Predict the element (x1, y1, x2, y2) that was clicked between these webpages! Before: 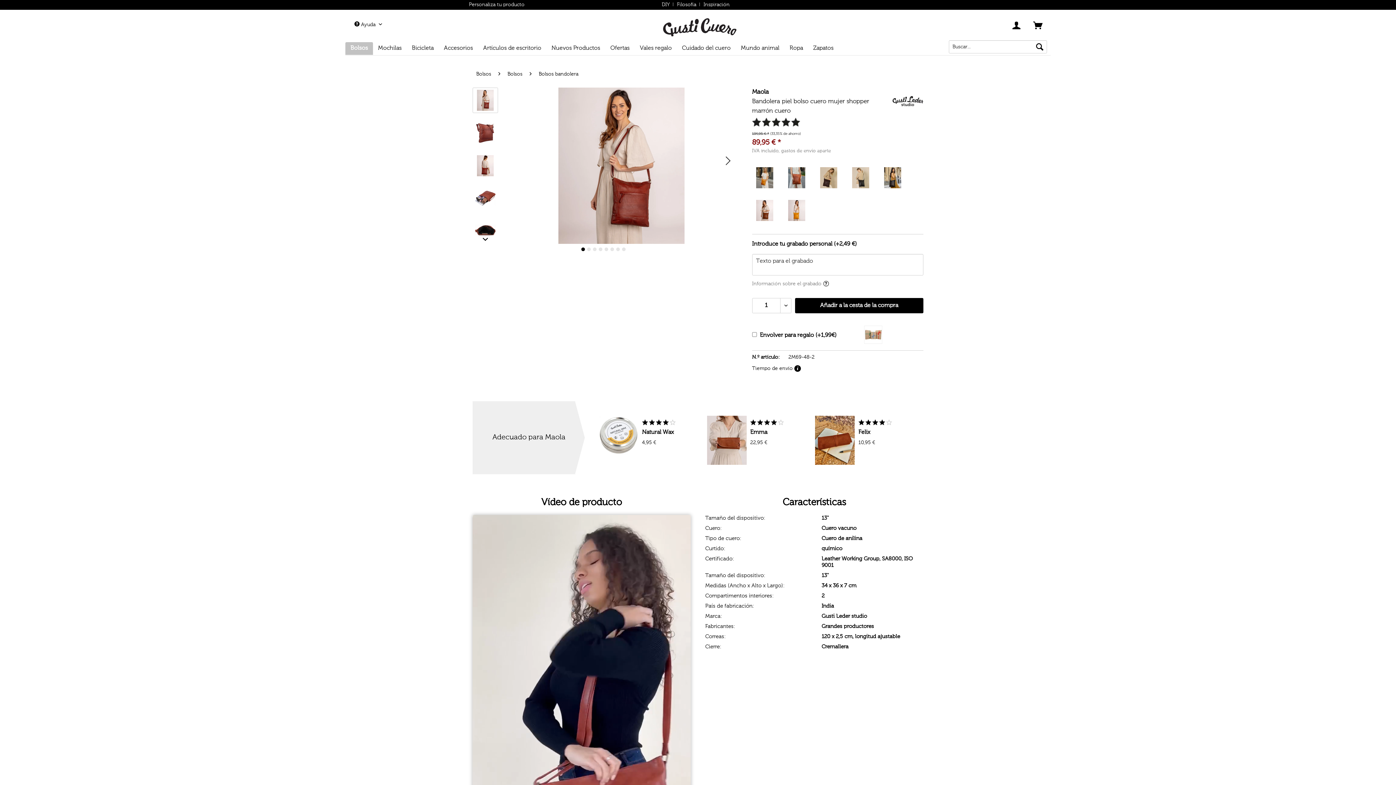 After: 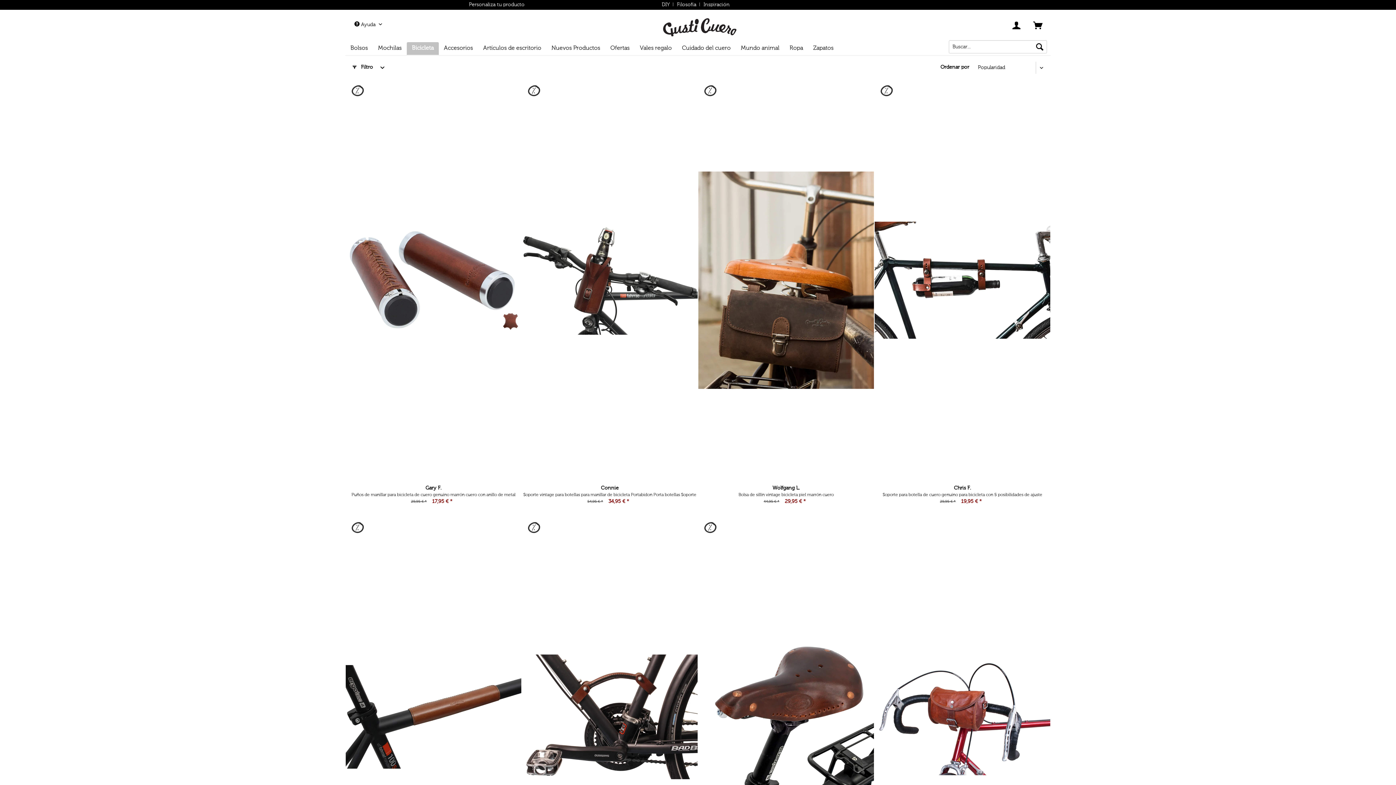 Action: bbox: (406, 42, 438, 54) label: Bicicleta